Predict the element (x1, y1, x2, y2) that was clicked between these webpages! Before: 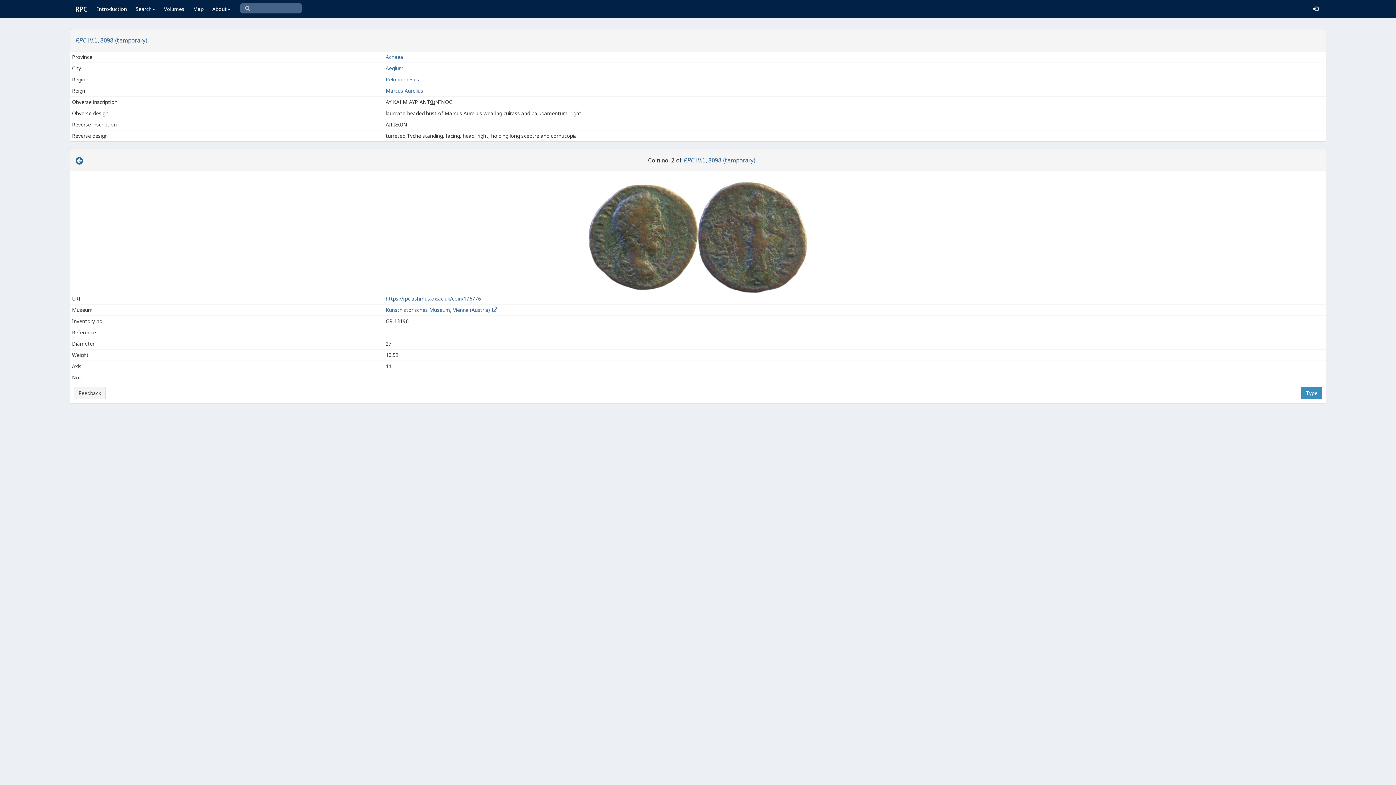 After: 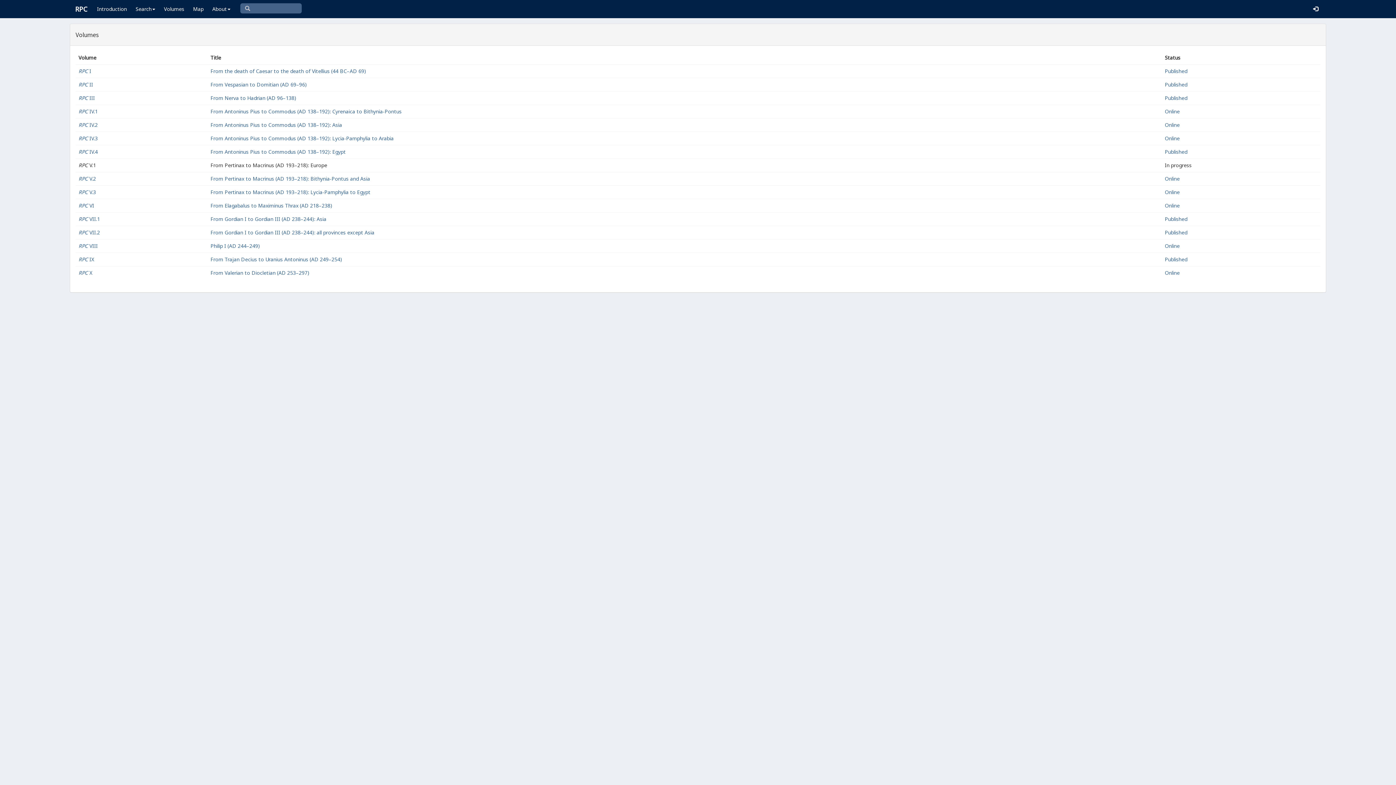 Action: bbox: (159, 0, 188, 18) label: Volumes